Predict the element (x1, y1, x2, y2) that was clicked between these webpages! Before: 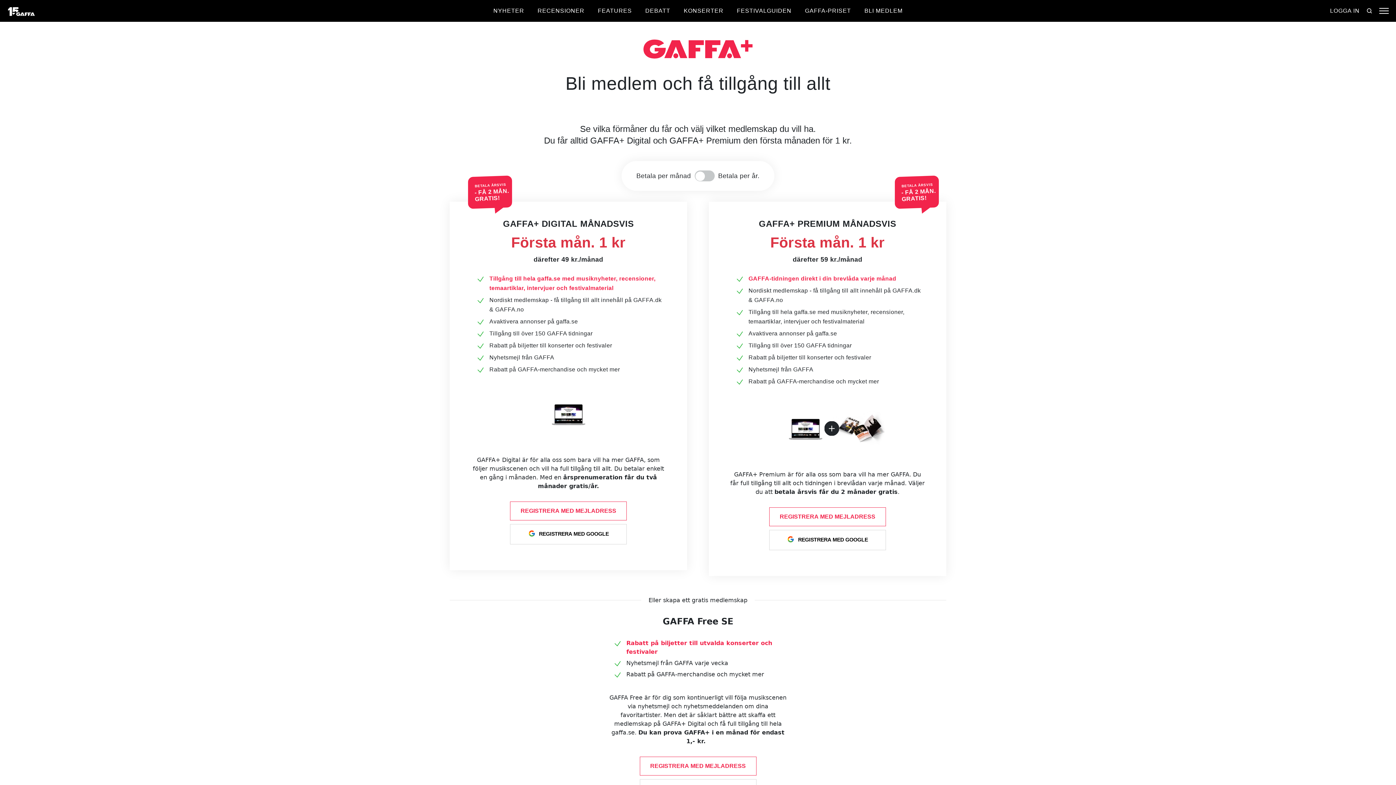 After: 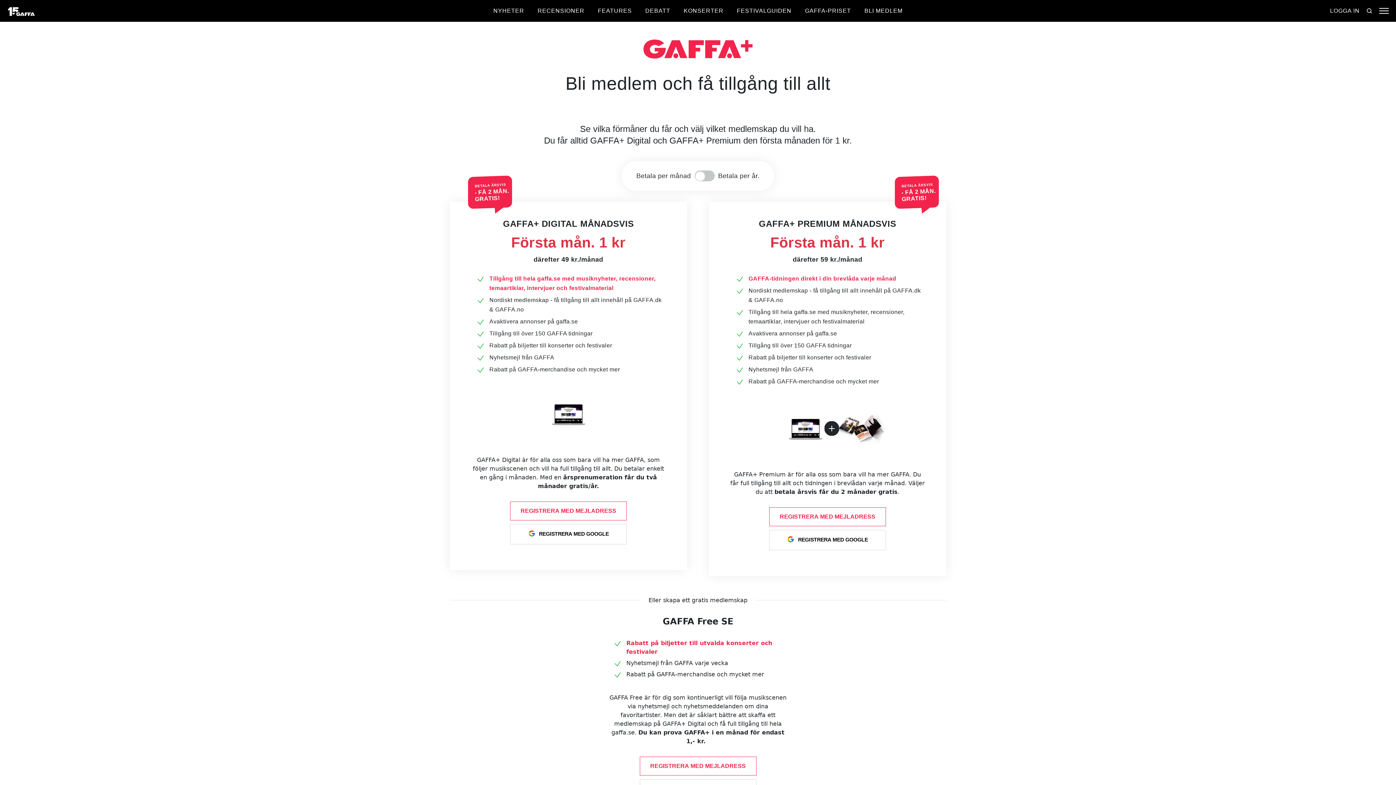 Action: label: BLI MEDLEM bbox: (864, 7, 902, 13)